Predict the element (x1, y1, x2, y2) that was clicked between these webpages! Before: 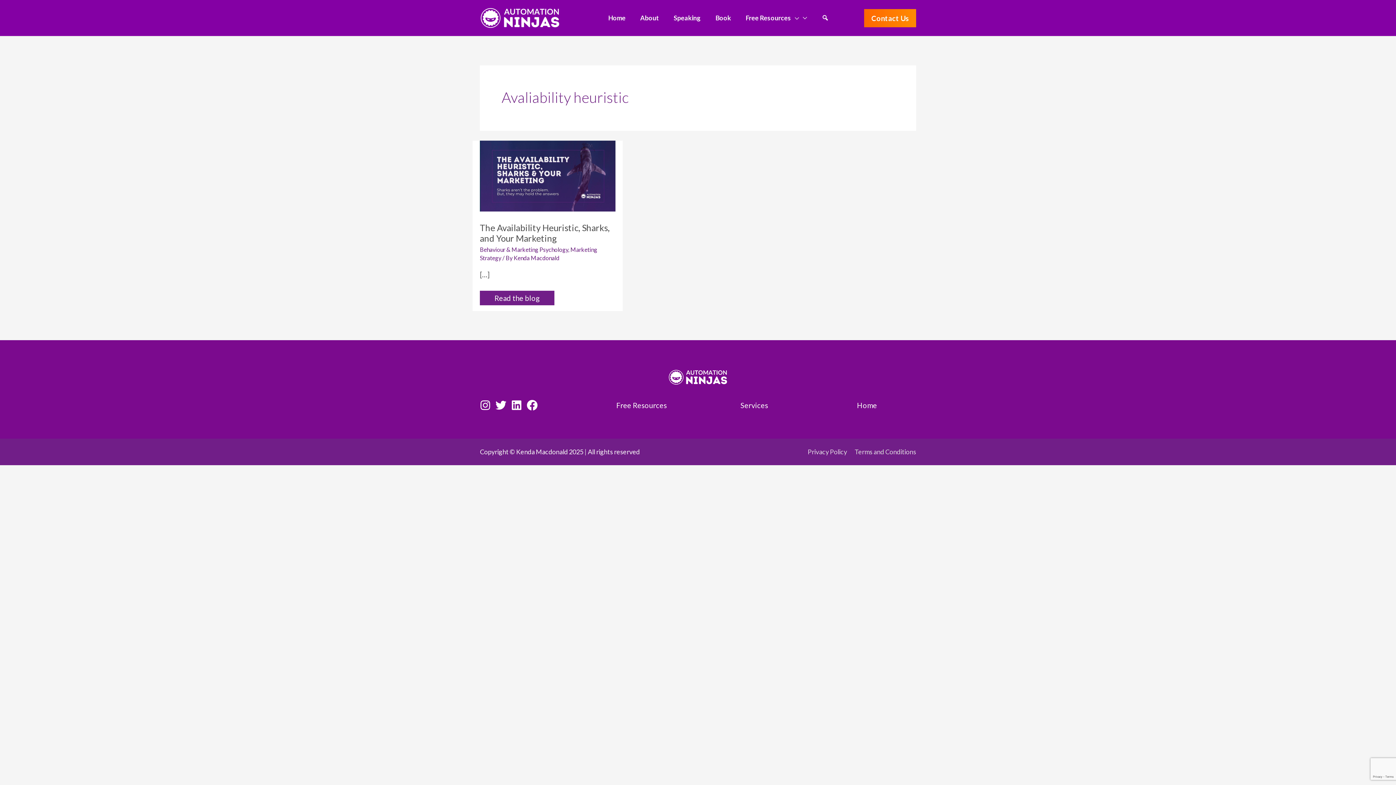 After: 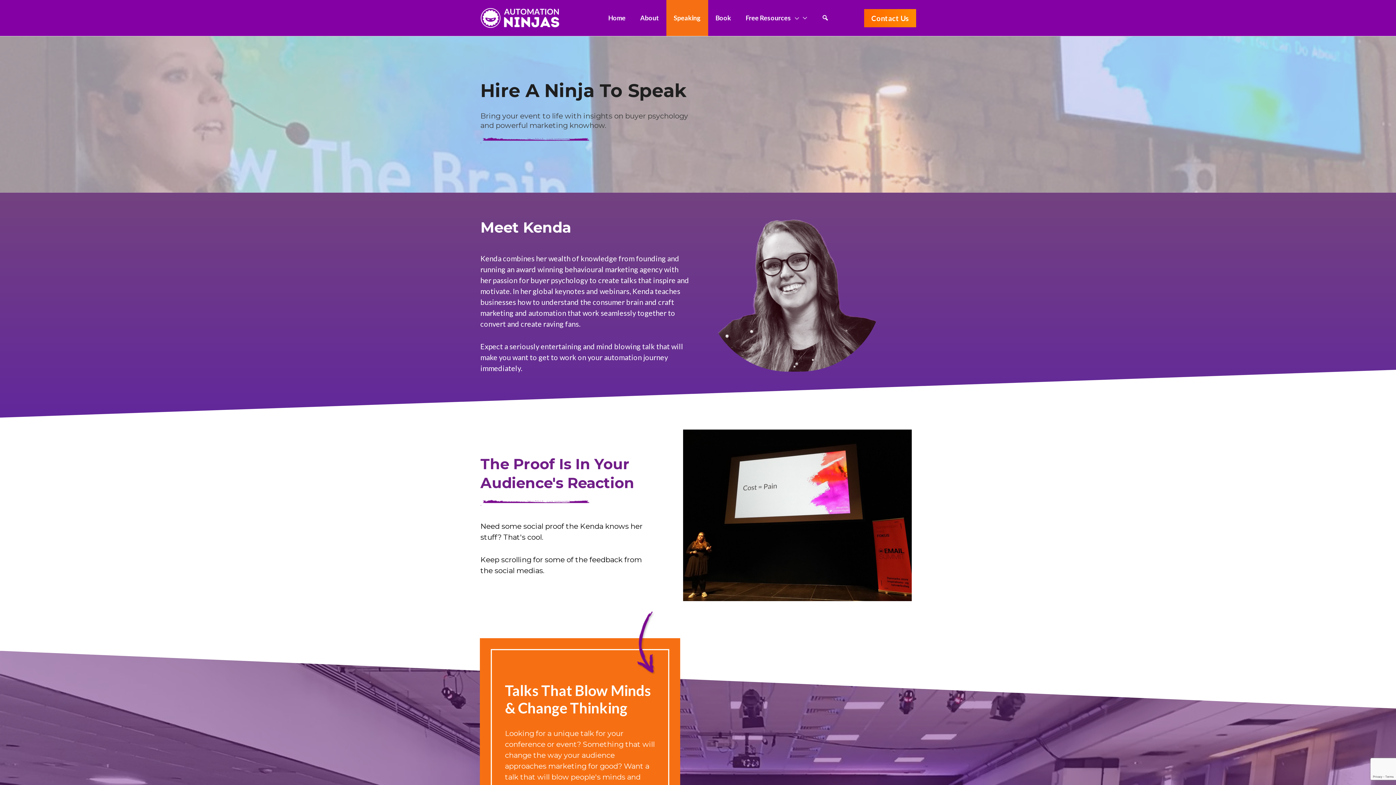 Action: bbox: (666, 0, 708, 36) label: Speaking